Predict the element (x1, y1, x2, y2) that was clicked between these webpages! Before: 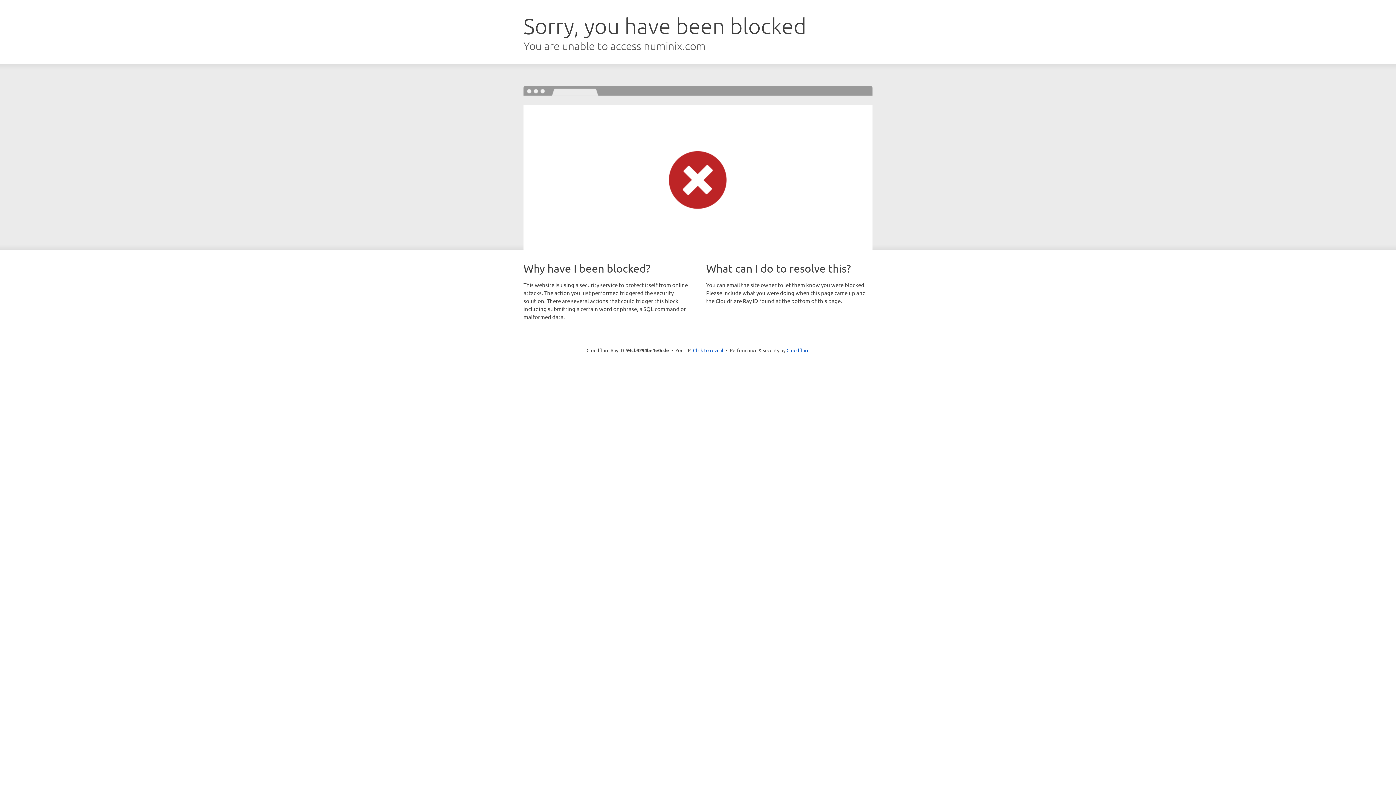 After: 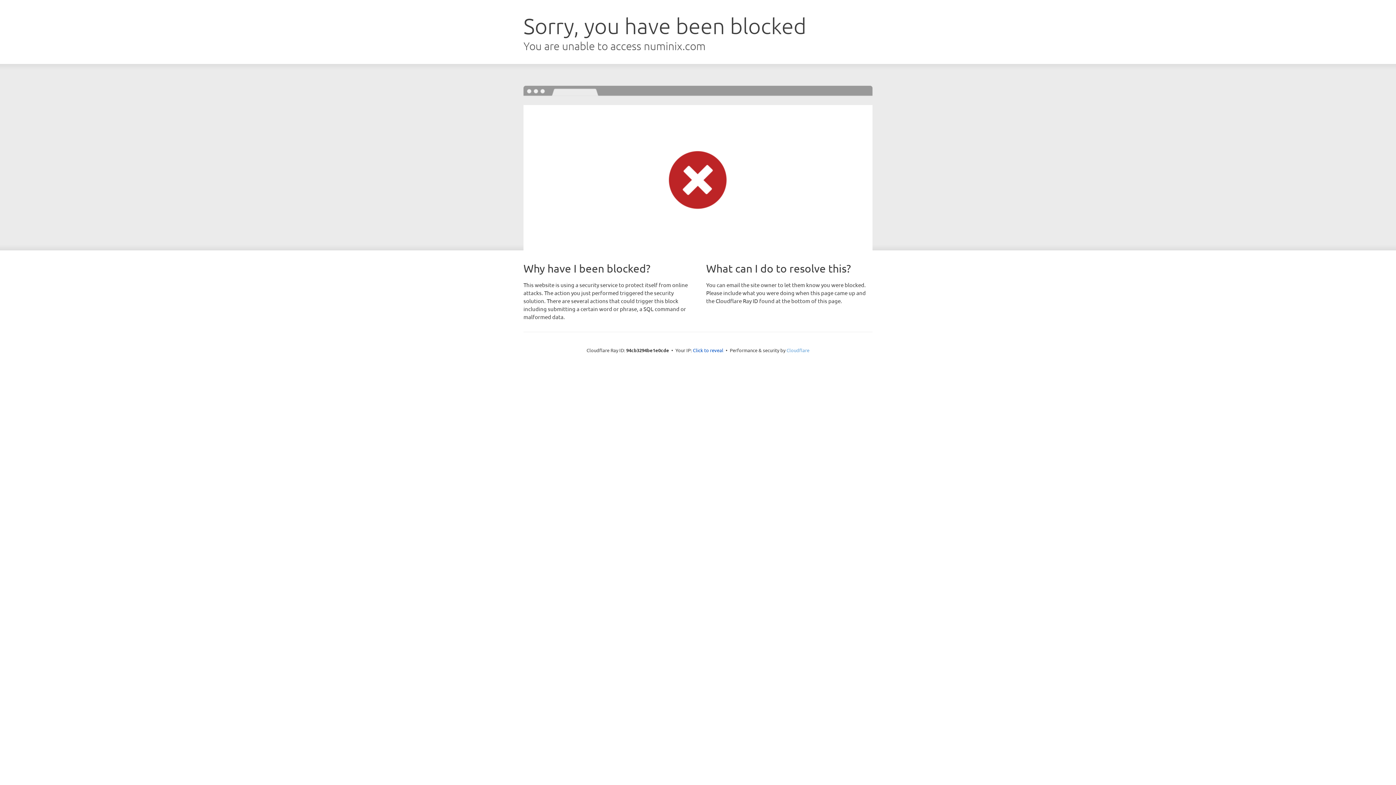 Action: bbox: (786, 347, 809, 353) label: Cloudflare